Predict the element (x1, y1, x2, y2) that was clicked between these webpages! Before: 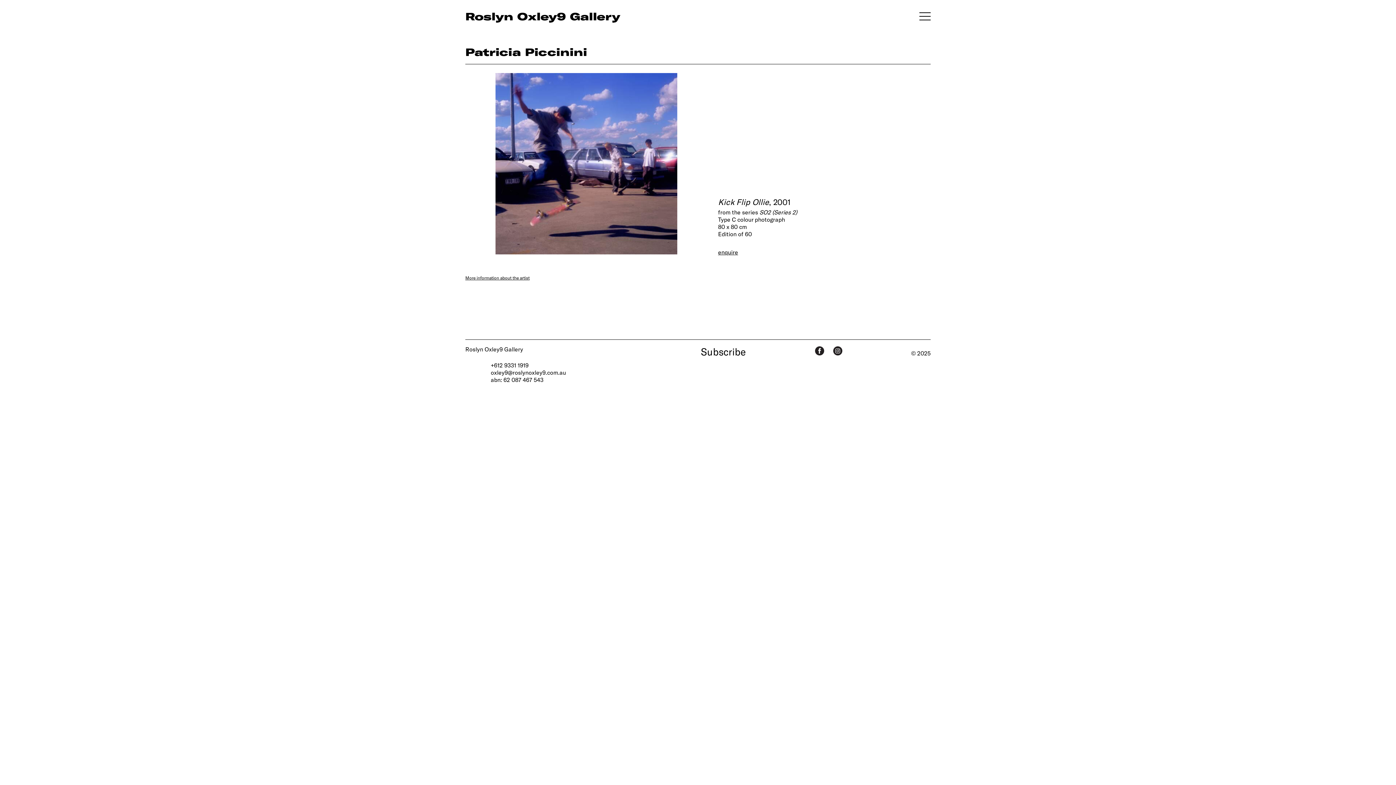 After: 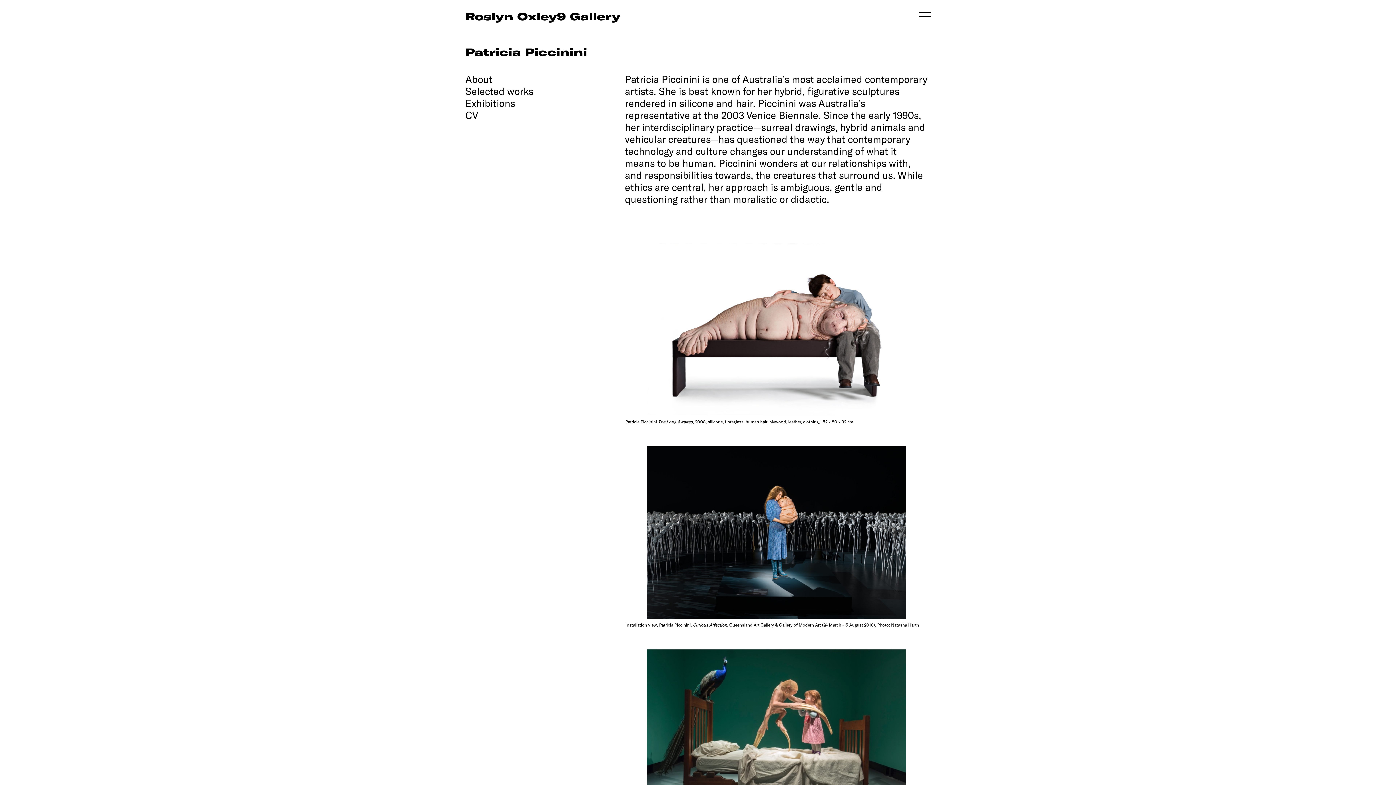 Action: bbox: (465, 275, 529, 280) label: More information about the artist